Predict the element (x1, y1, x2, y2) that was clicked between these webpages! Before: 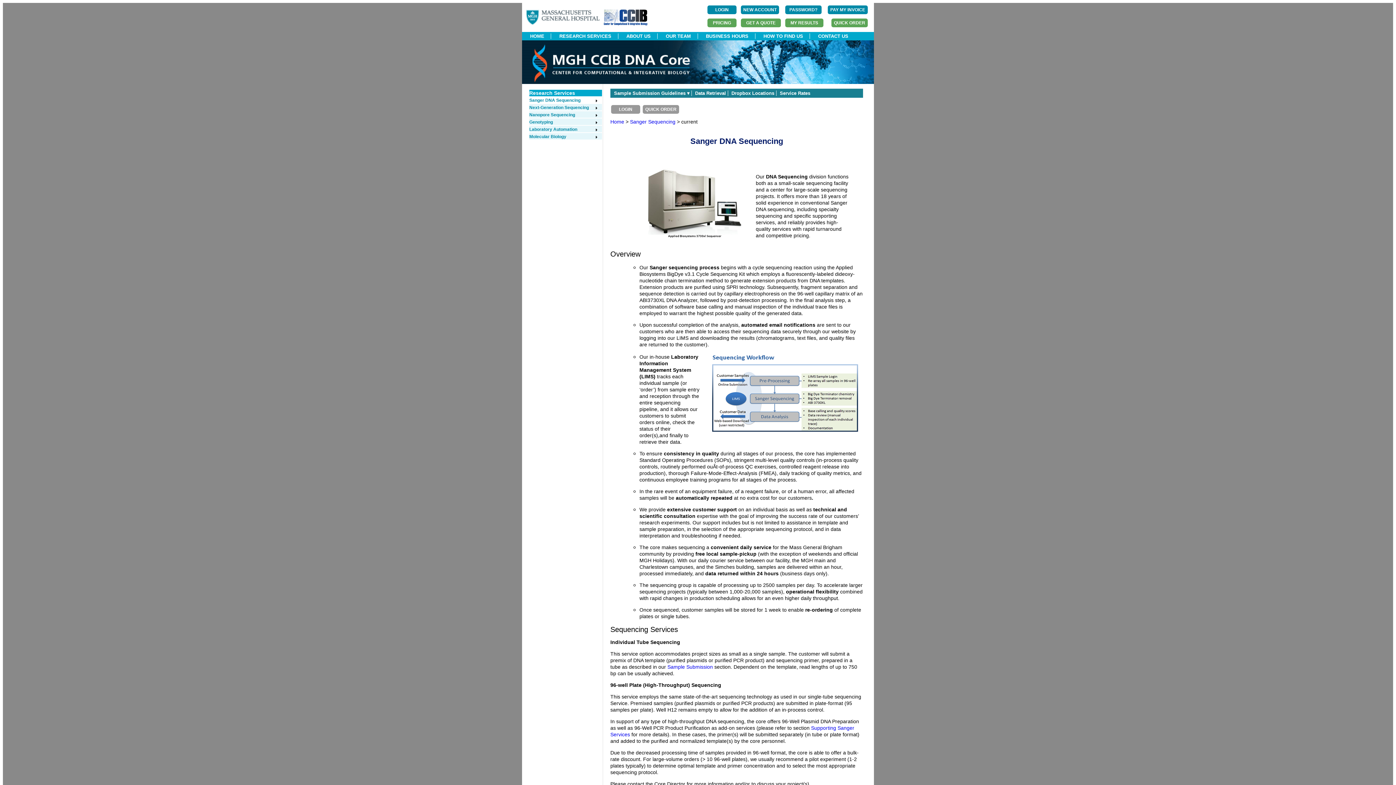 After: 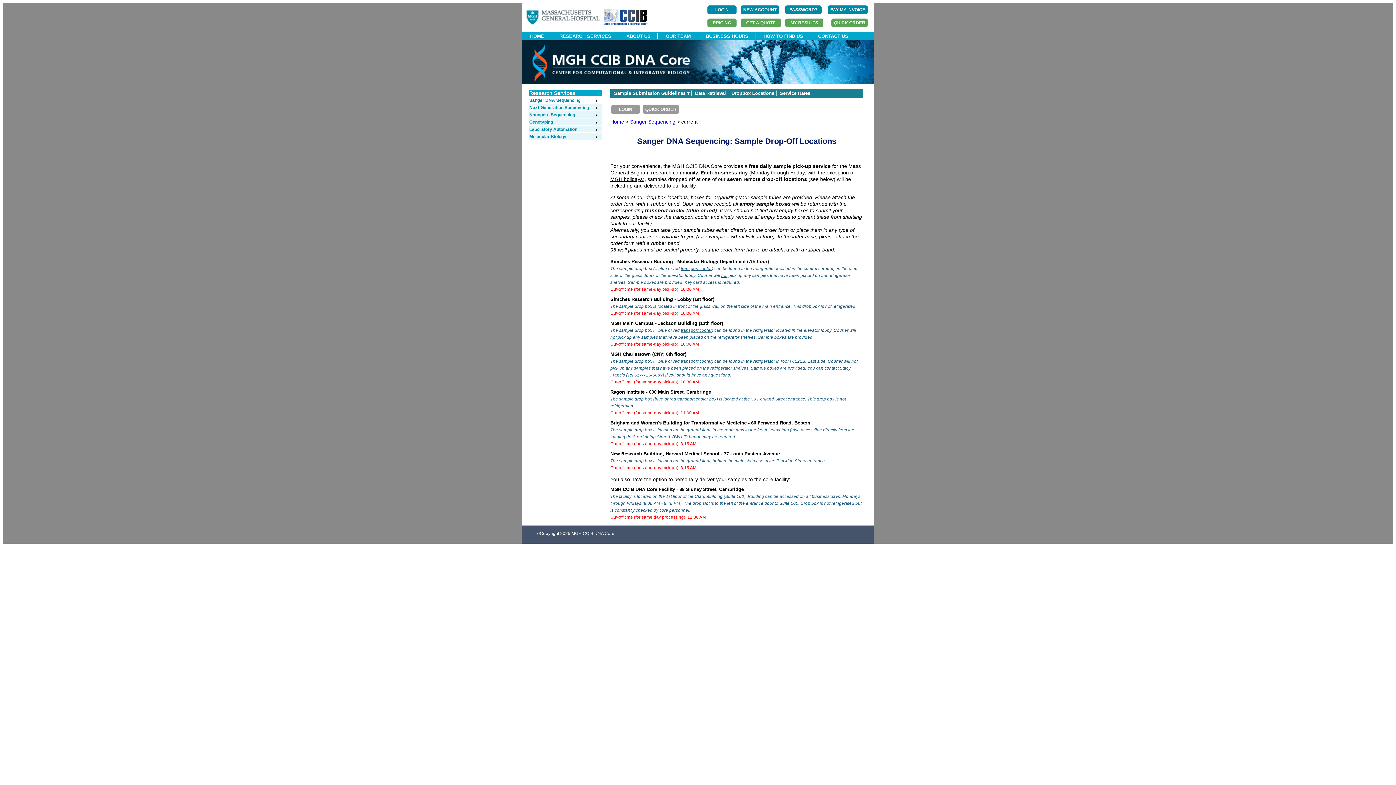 Action: bbox: (731, 90, 774, 96) label: Dropbox Locations